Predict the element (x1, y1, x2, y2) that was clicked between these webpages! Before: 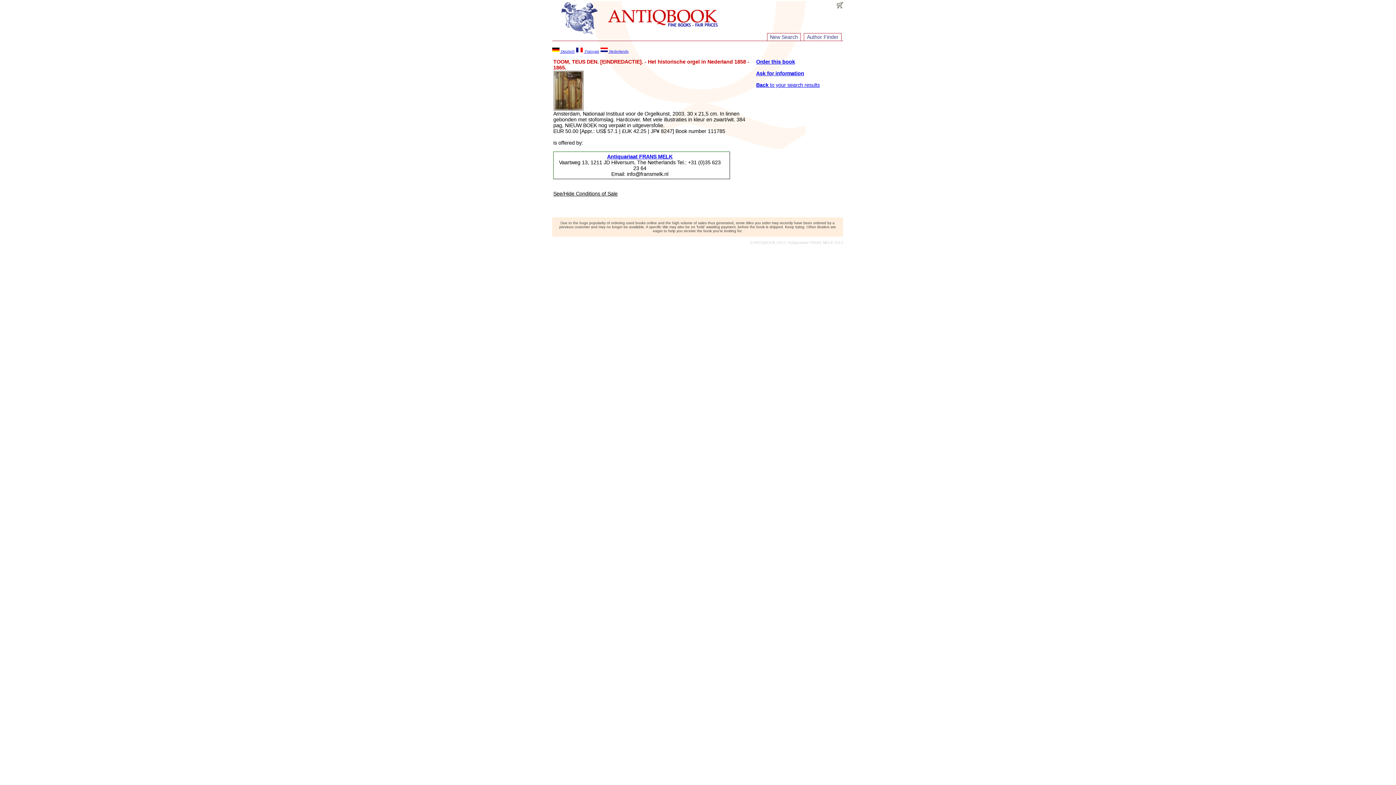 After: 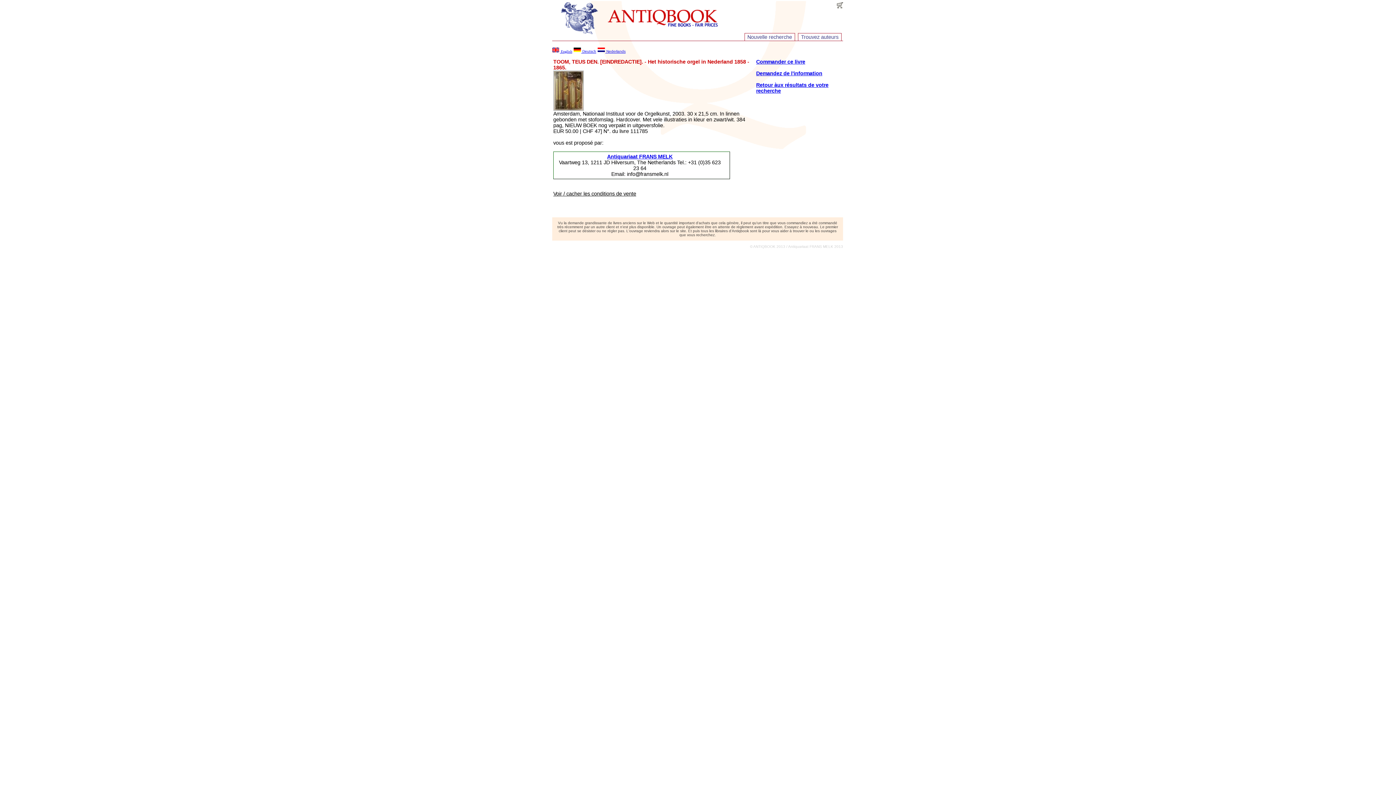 Action: label:  Français bbox: (576, 48, 599, 53)